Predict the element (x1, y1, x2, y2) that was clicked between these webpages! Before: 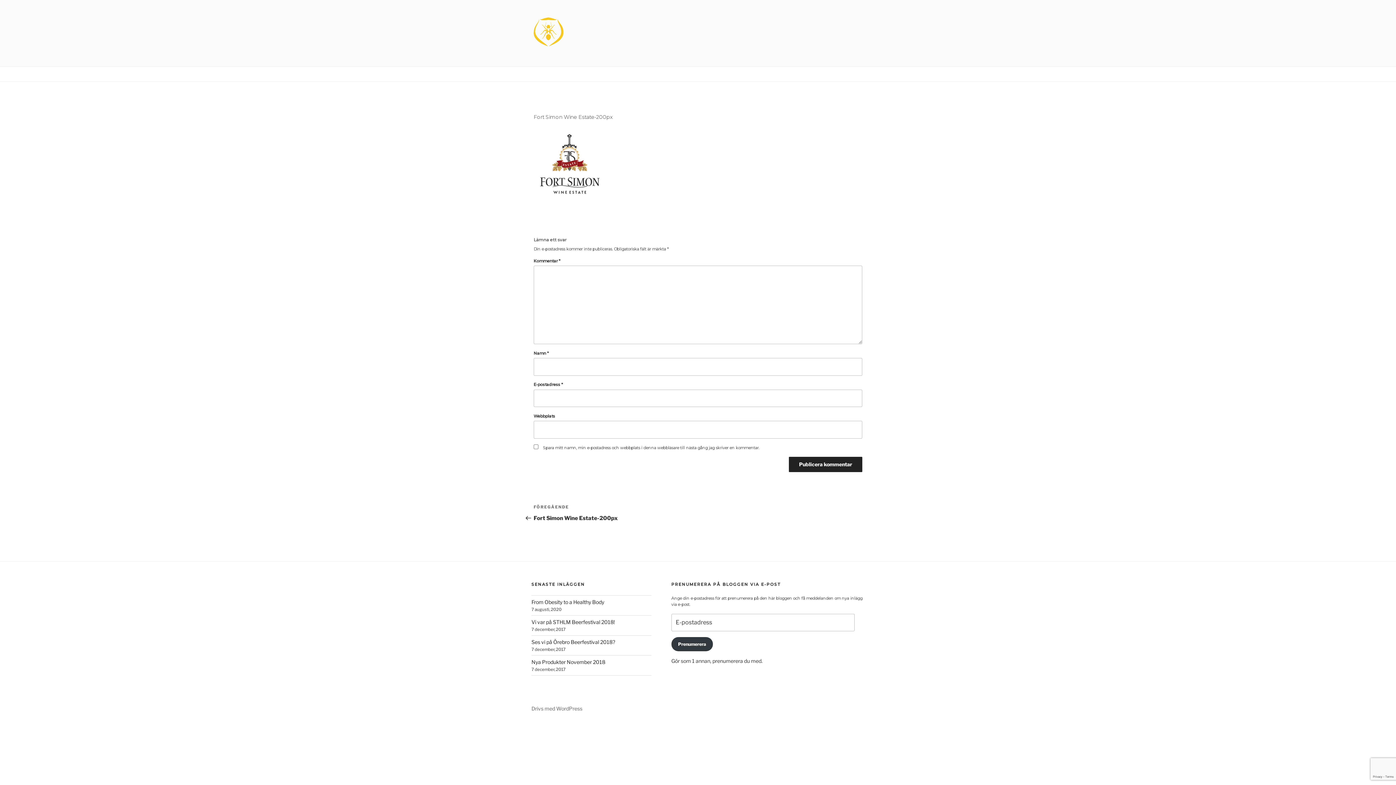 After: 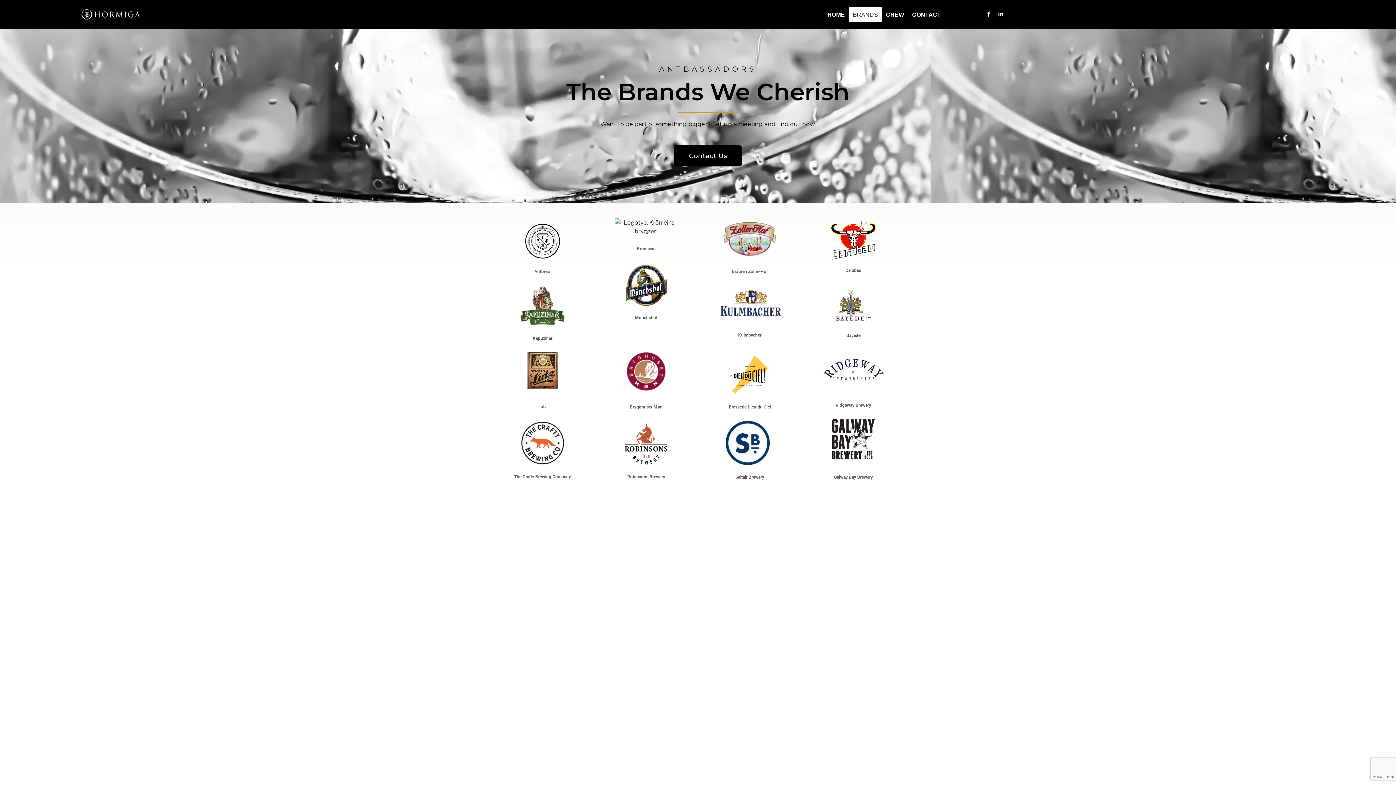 Action: bbox: (773, 66, 806, 81) label: BRANDS